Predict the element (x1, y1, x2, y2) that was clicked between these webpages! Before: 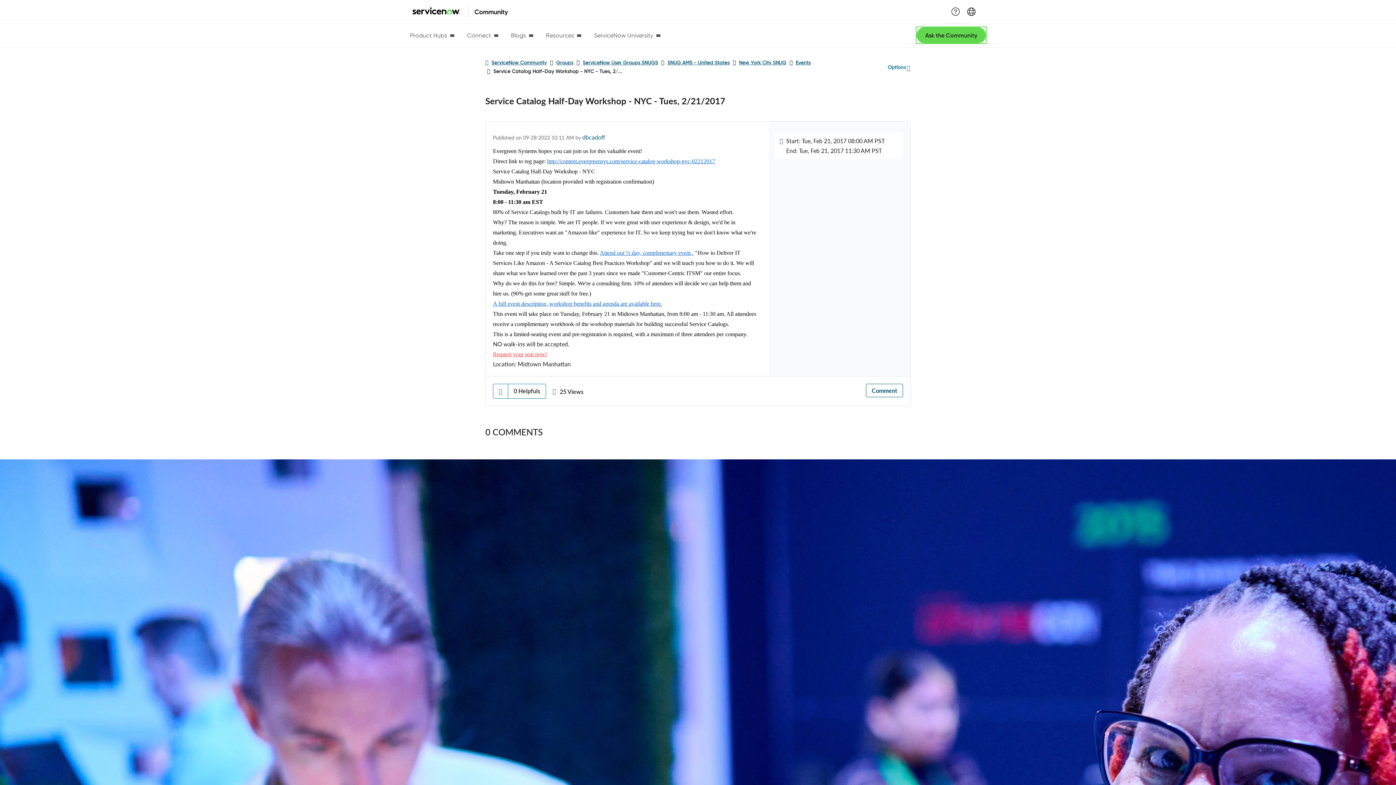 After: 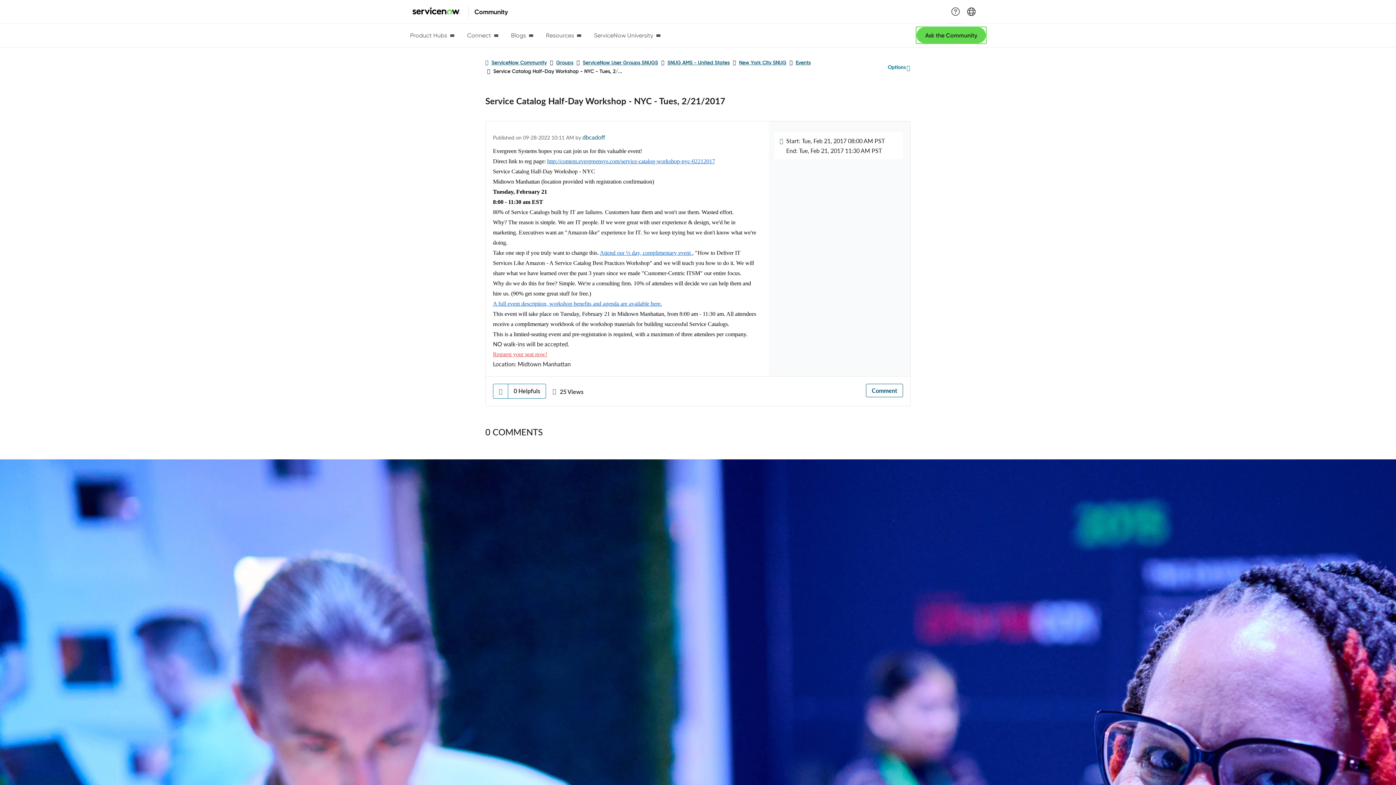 Action: label: Request your seat now! bbox: (493, 350, 547, 357)